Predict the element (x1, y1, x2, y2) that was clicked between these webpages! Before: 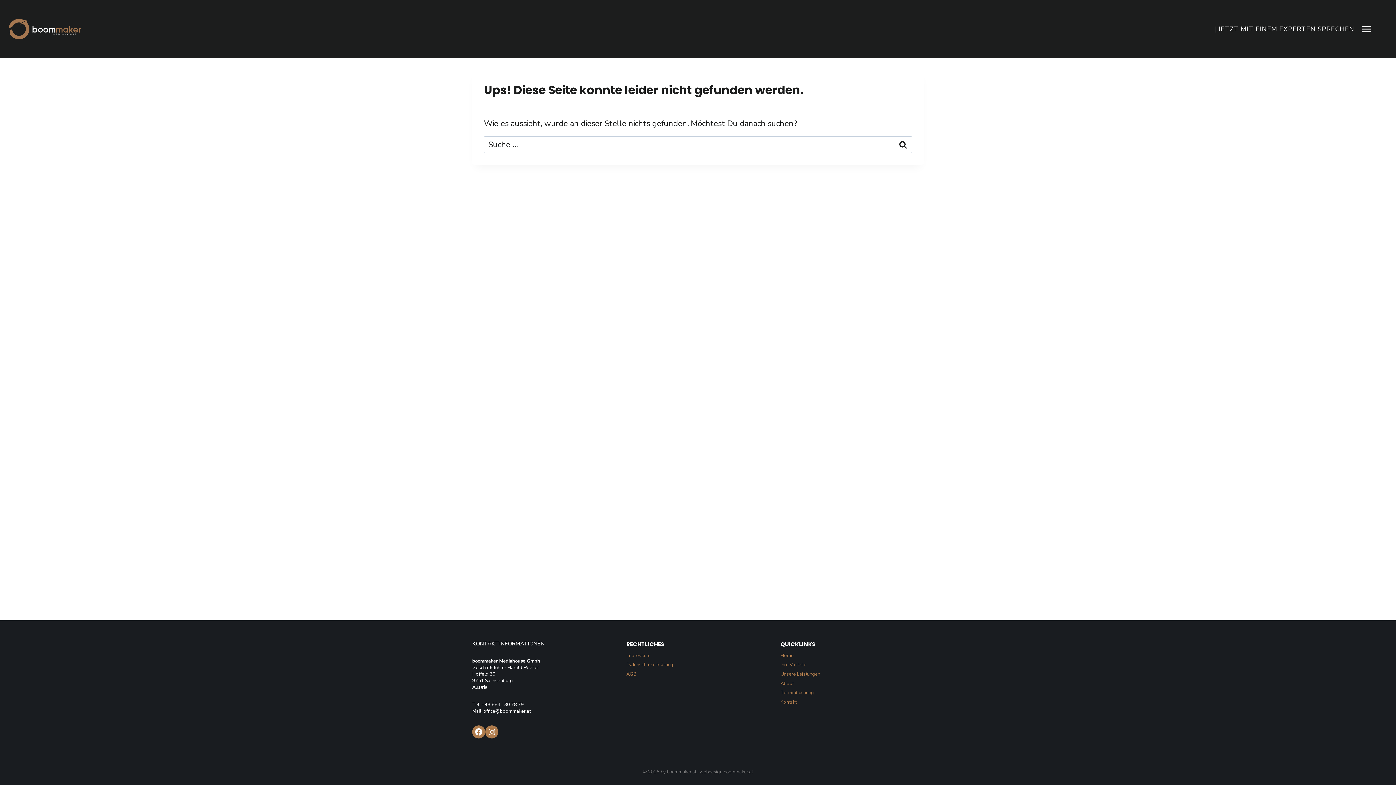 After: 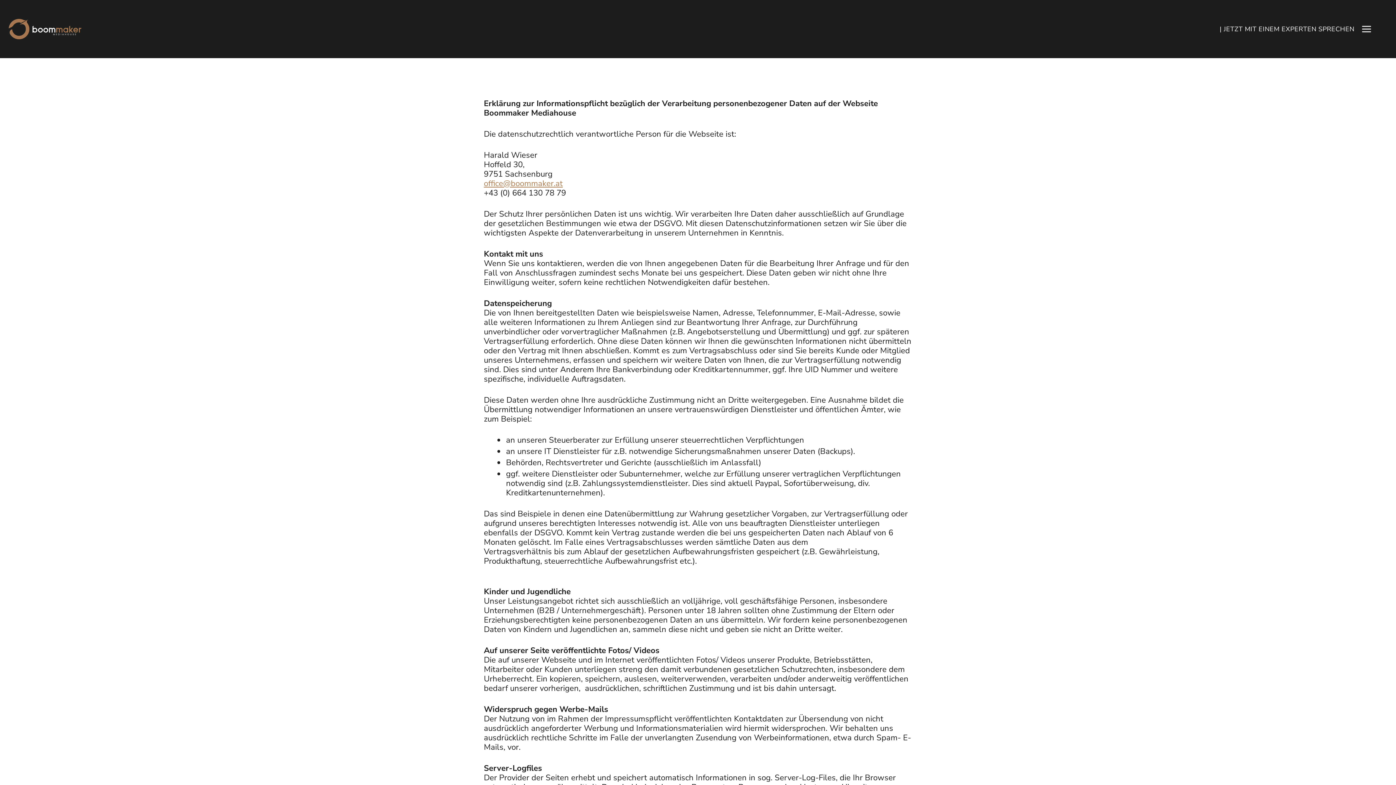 Action: bbox: (626, 660, 769, 670) label: Datenschutzerklärung